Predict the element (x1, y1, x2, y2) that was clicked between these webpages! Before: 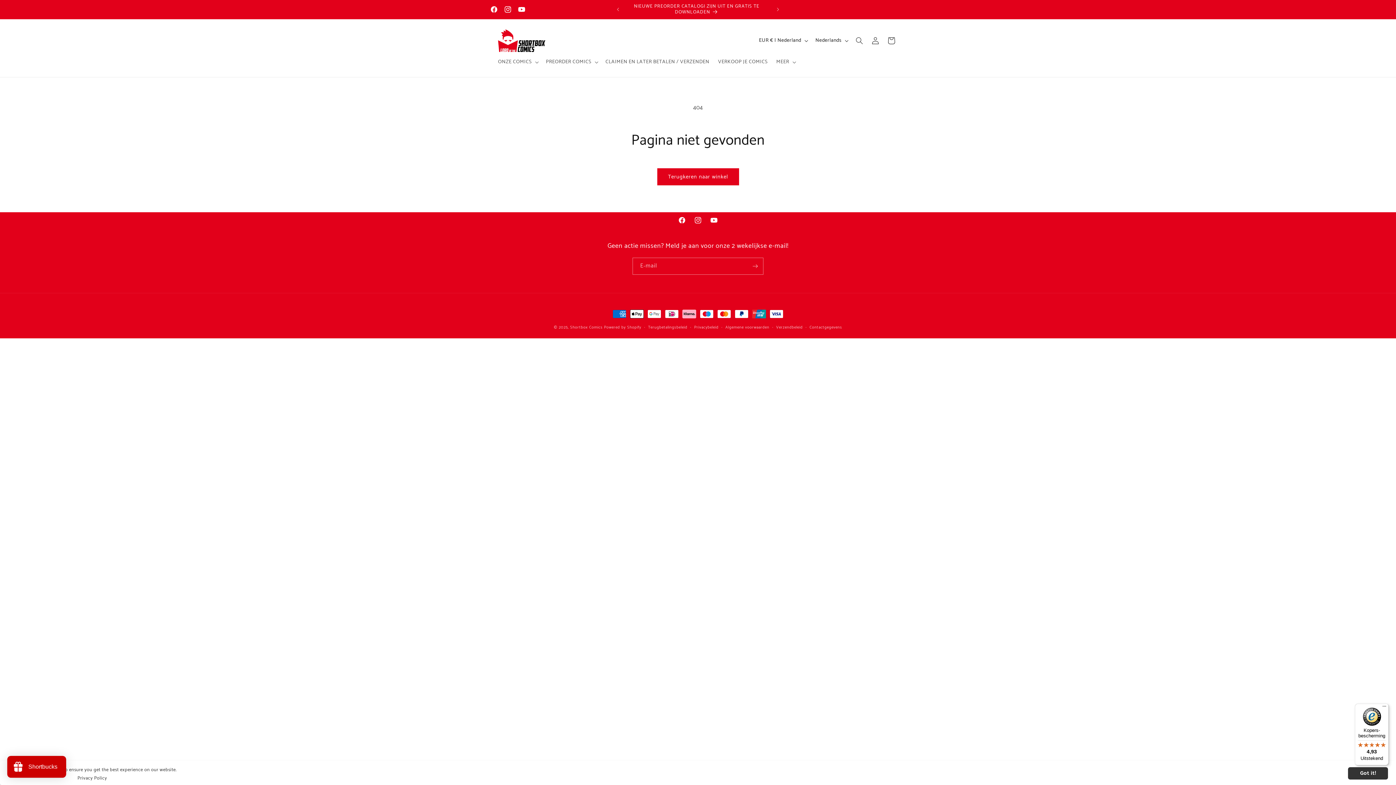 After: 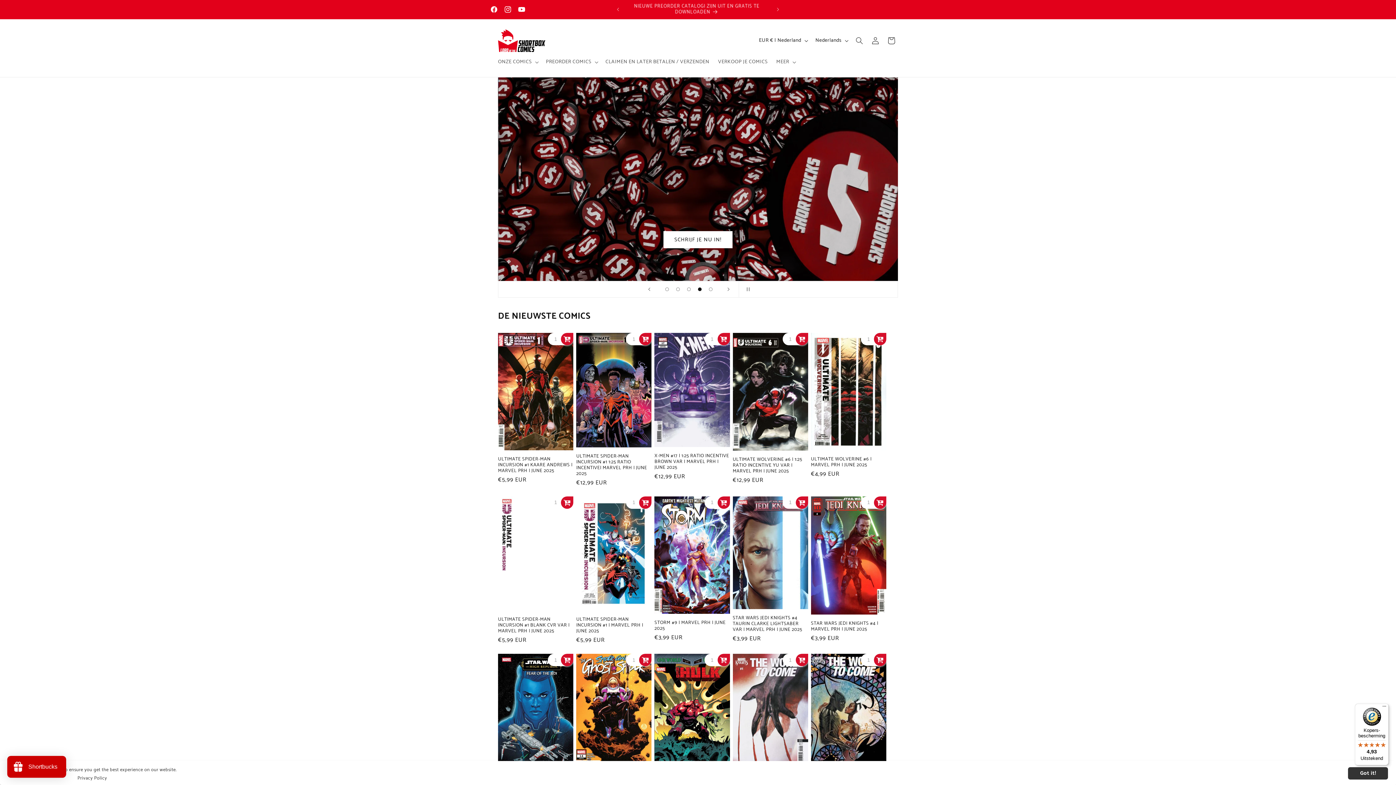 Action: bbox: (570, 324, 602, 330) label: Shortbox Comics